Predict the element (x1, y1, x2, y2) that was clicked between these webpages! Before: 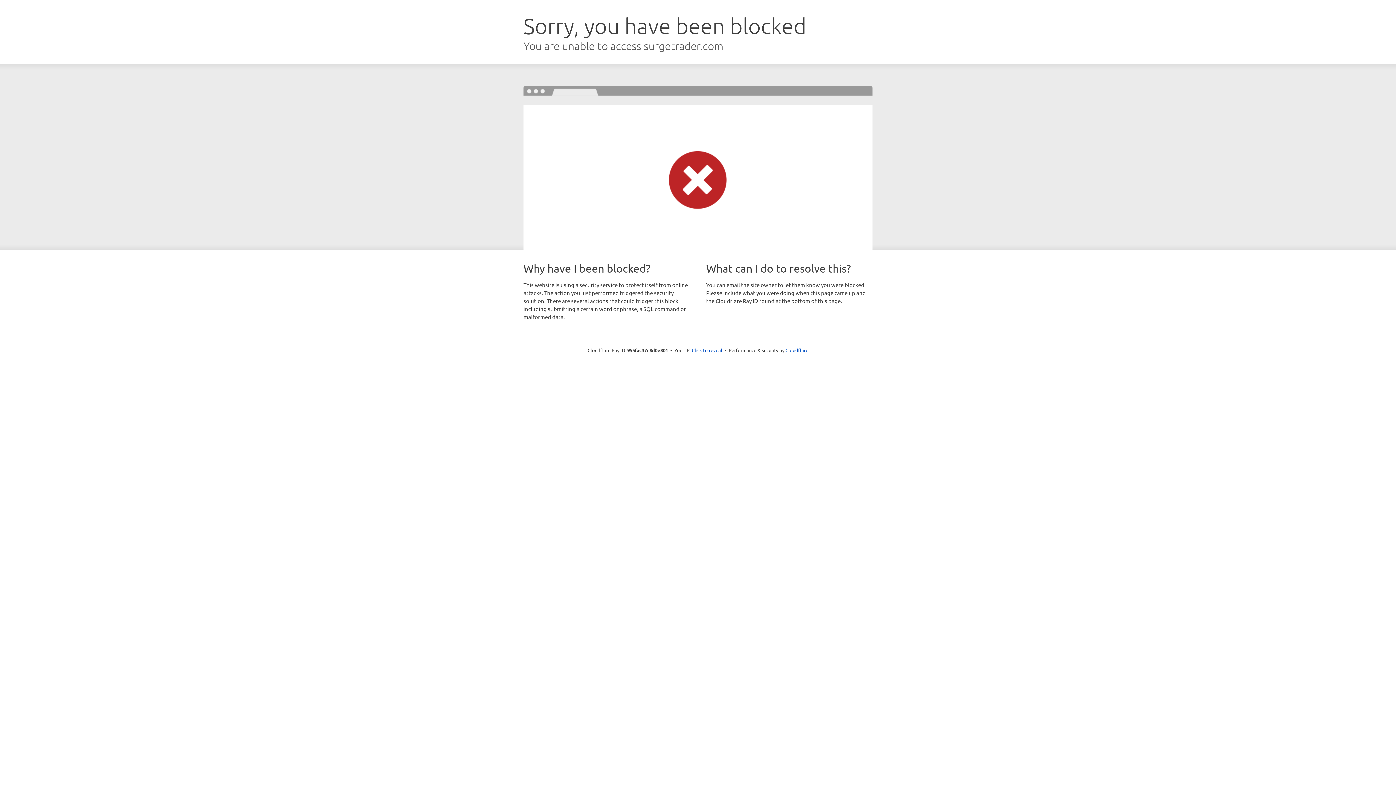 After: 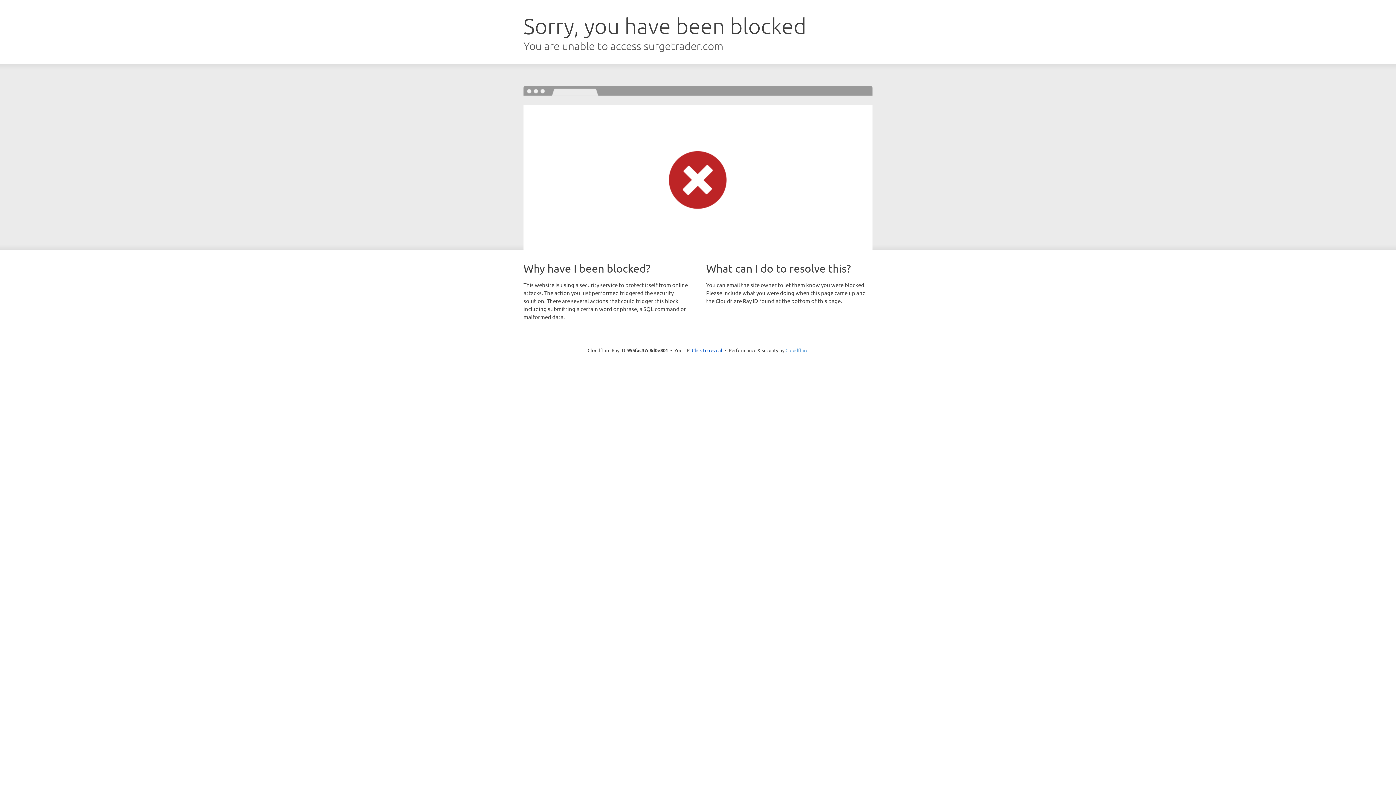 Action: bbox: (785, 347, 808, 353) label: Cloudflare